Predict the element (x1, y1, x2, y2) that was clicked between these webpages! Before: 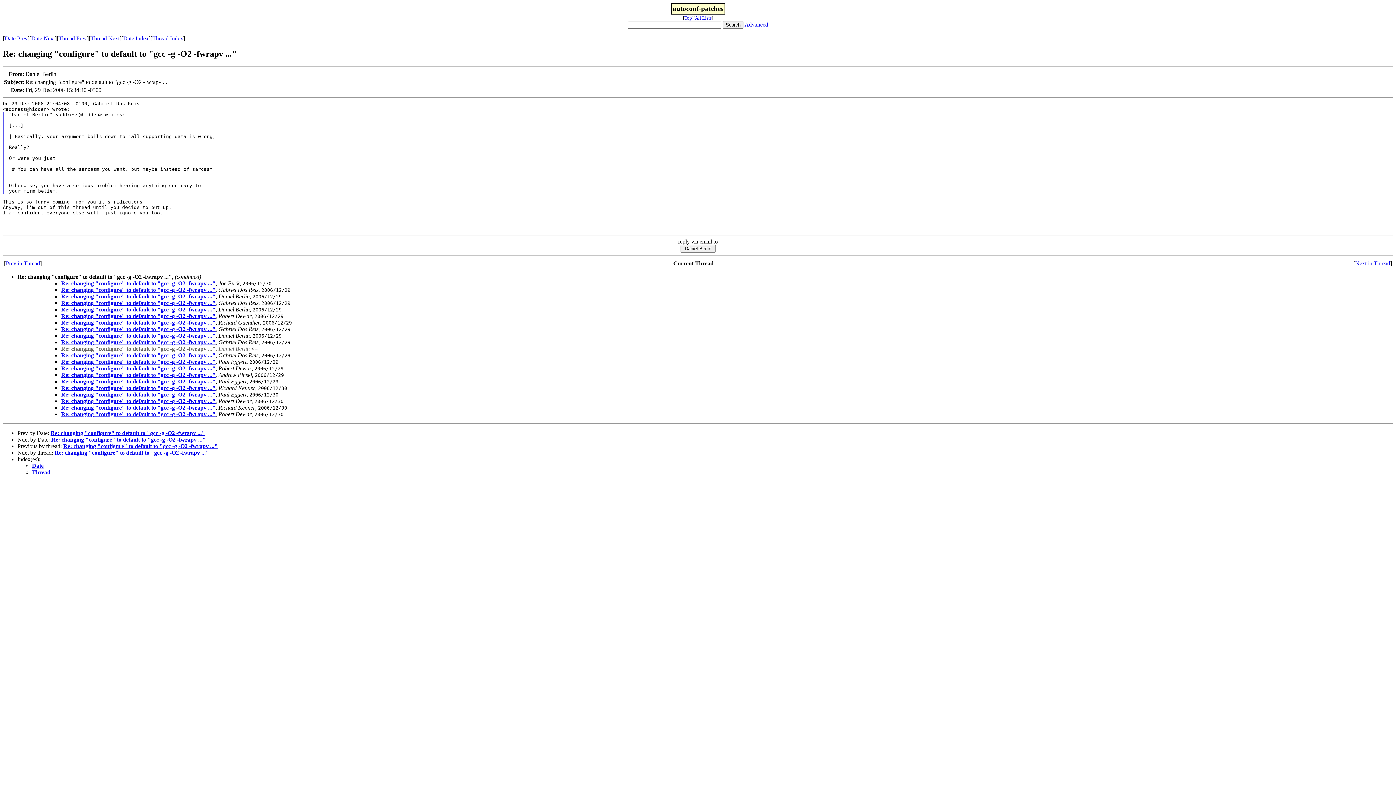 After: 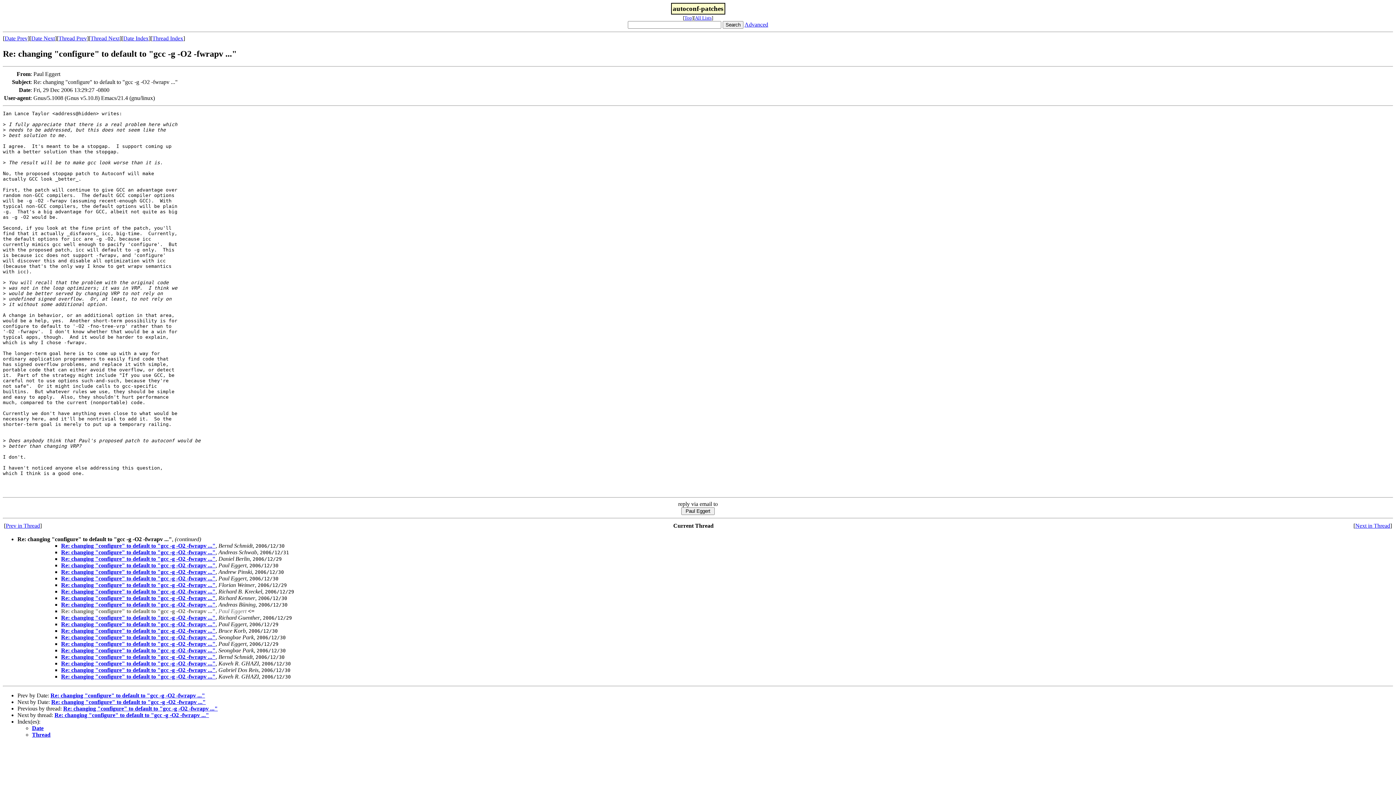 Action: bbox: (31, 35, 54, 41) label: Date Next